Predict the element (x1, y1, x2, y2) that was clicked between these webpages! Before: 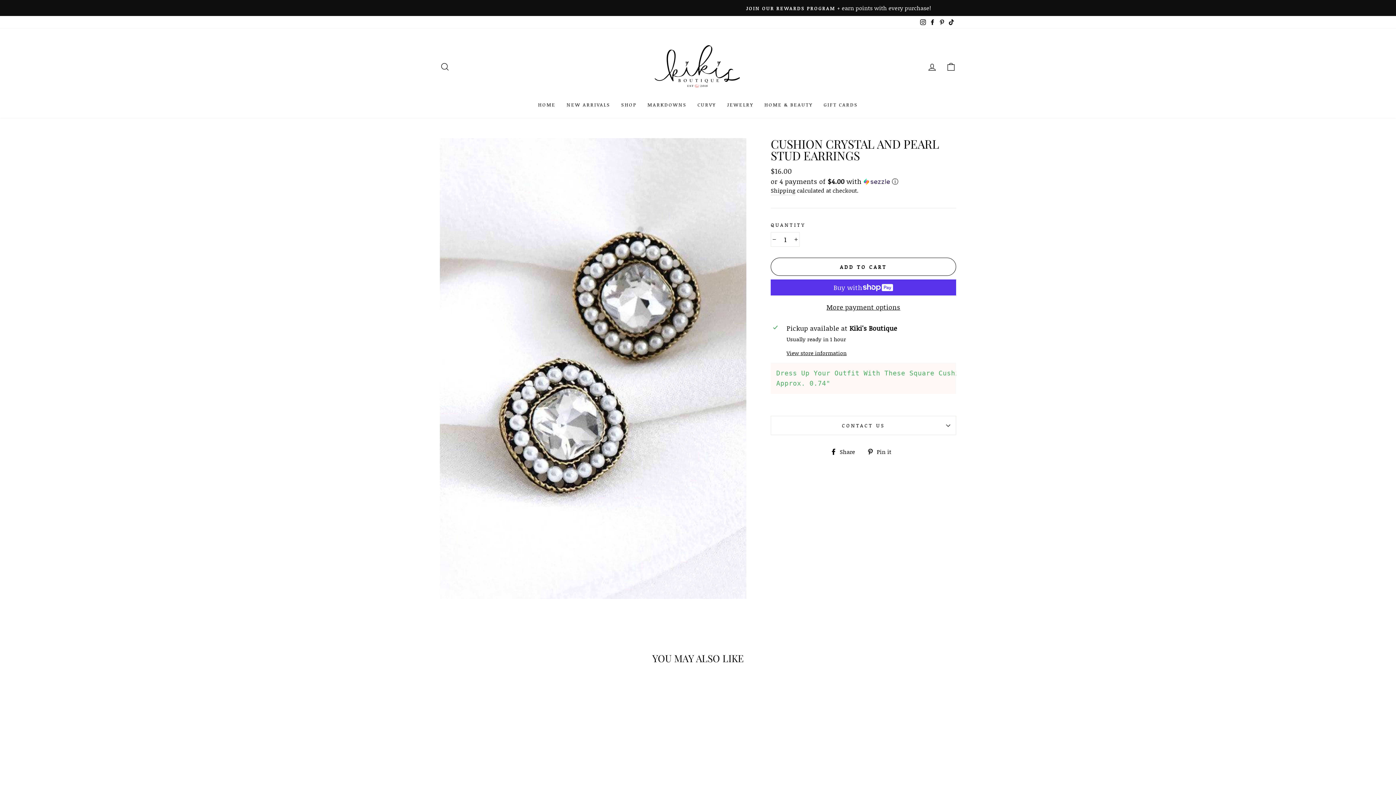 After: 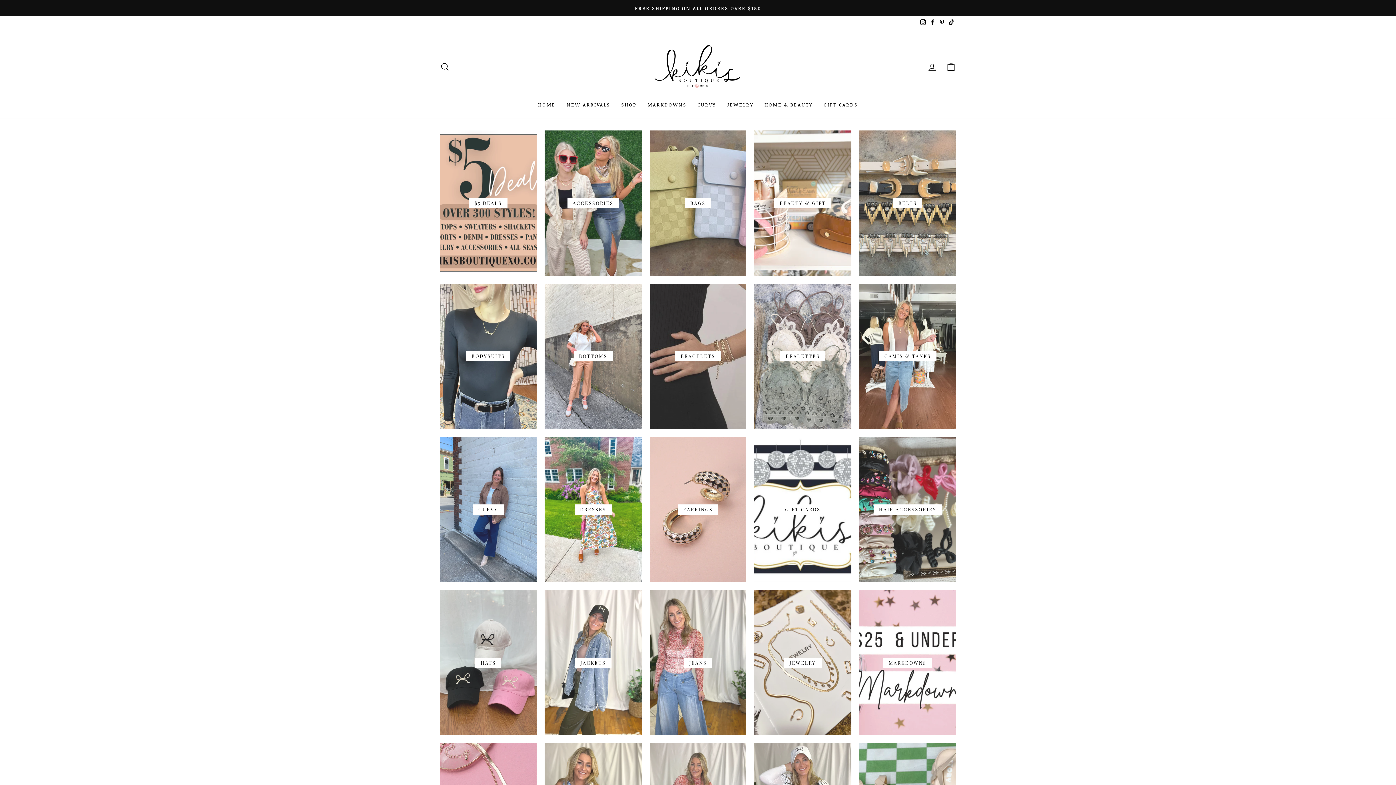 Action: label: SHOP bbox: (615, 98, 642, 110)